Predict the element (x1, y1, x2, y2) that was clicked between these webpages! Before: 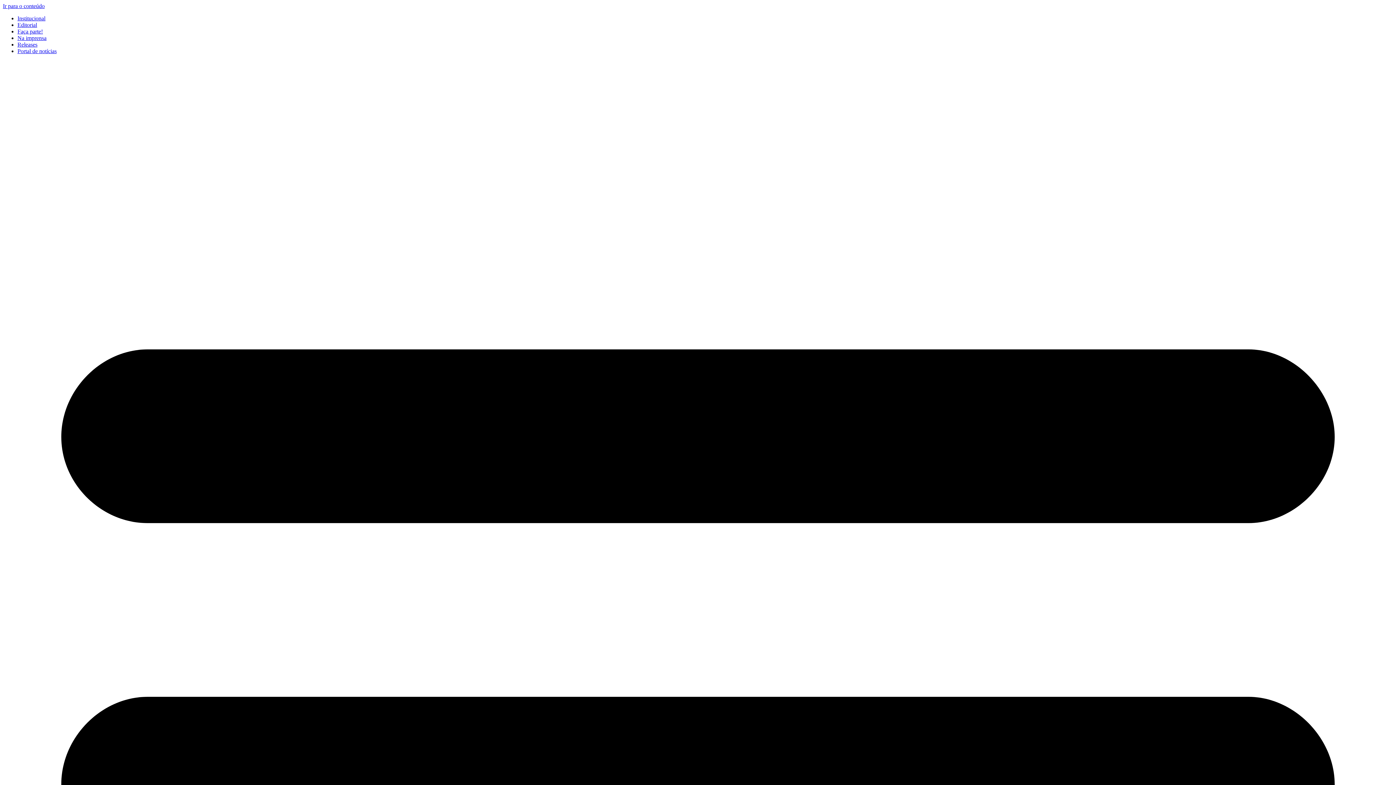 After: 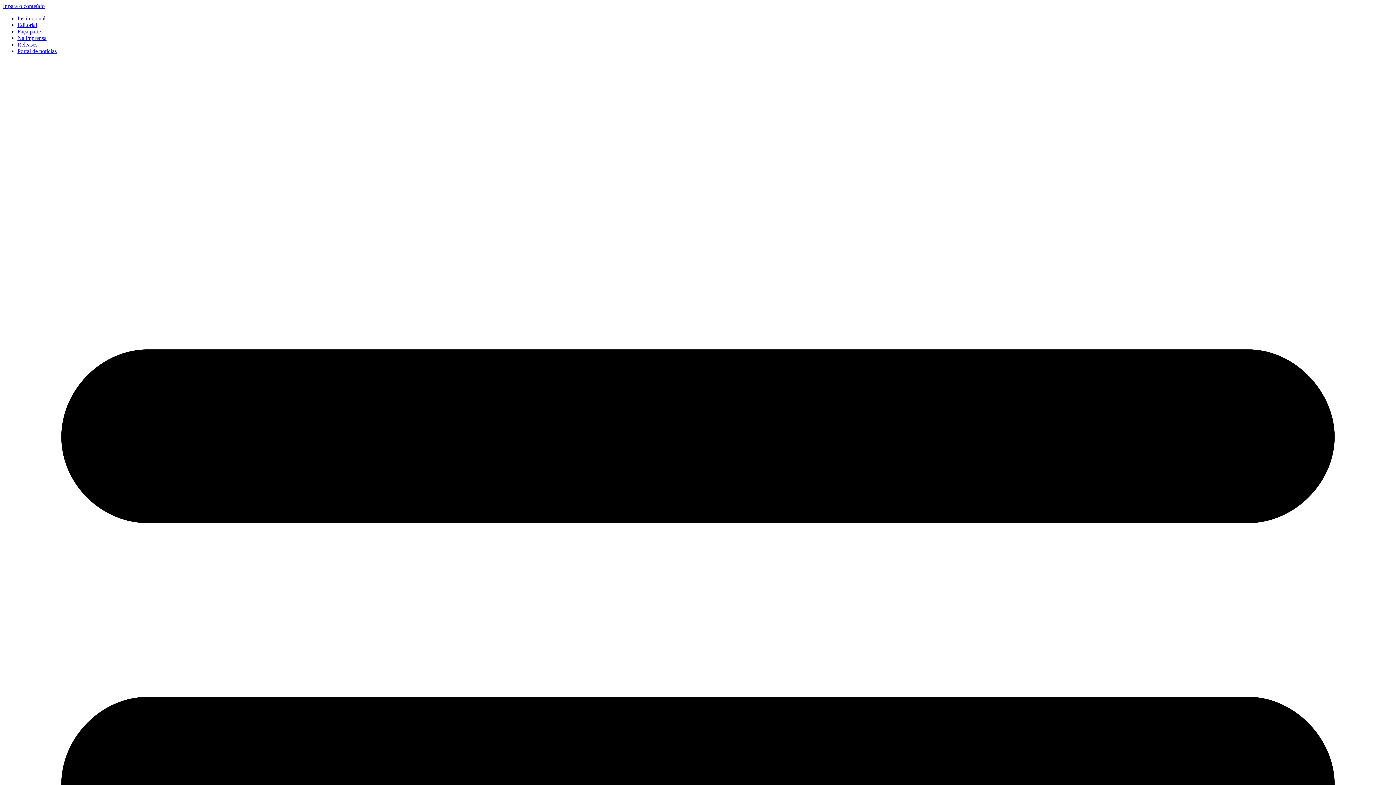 Action: label: Portal de notícias bbox: (17, 48, 56, 54)